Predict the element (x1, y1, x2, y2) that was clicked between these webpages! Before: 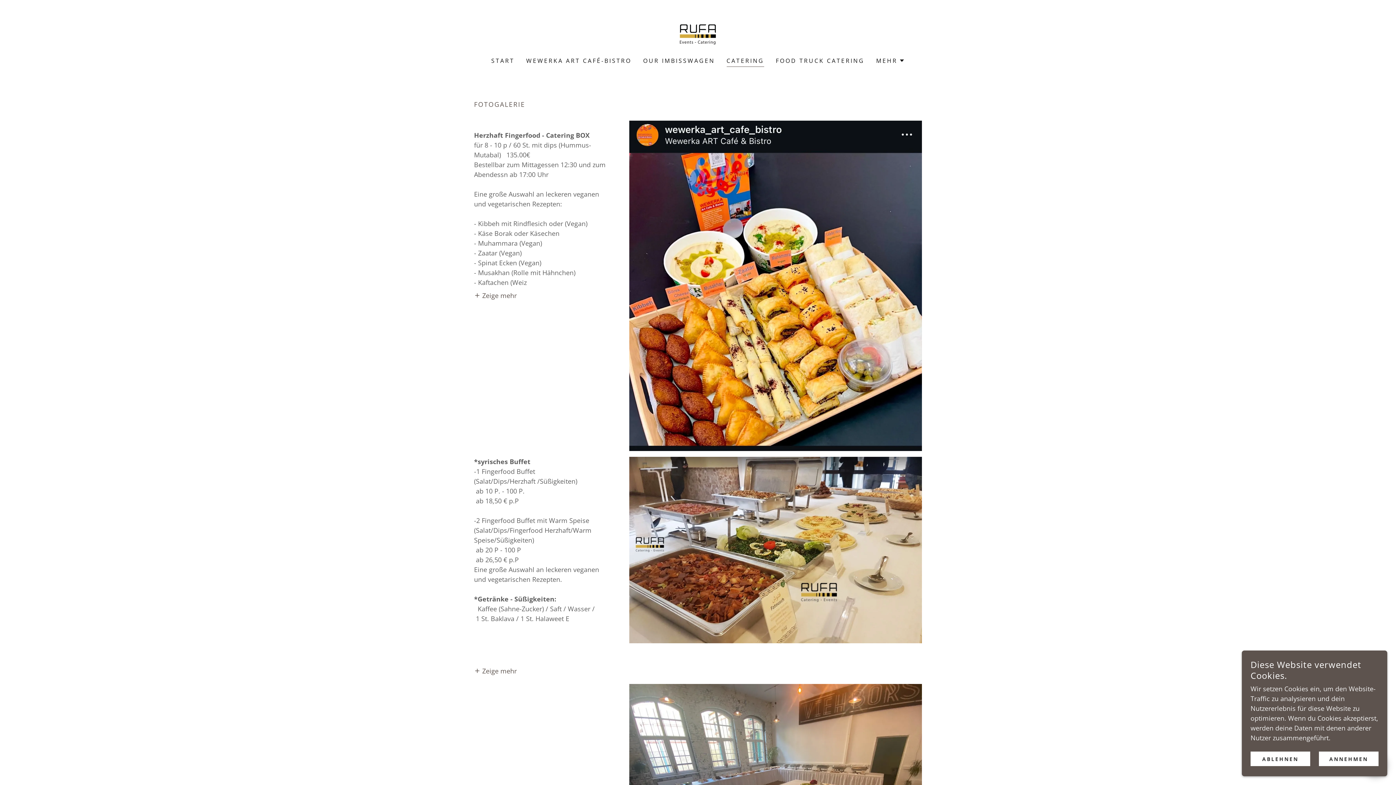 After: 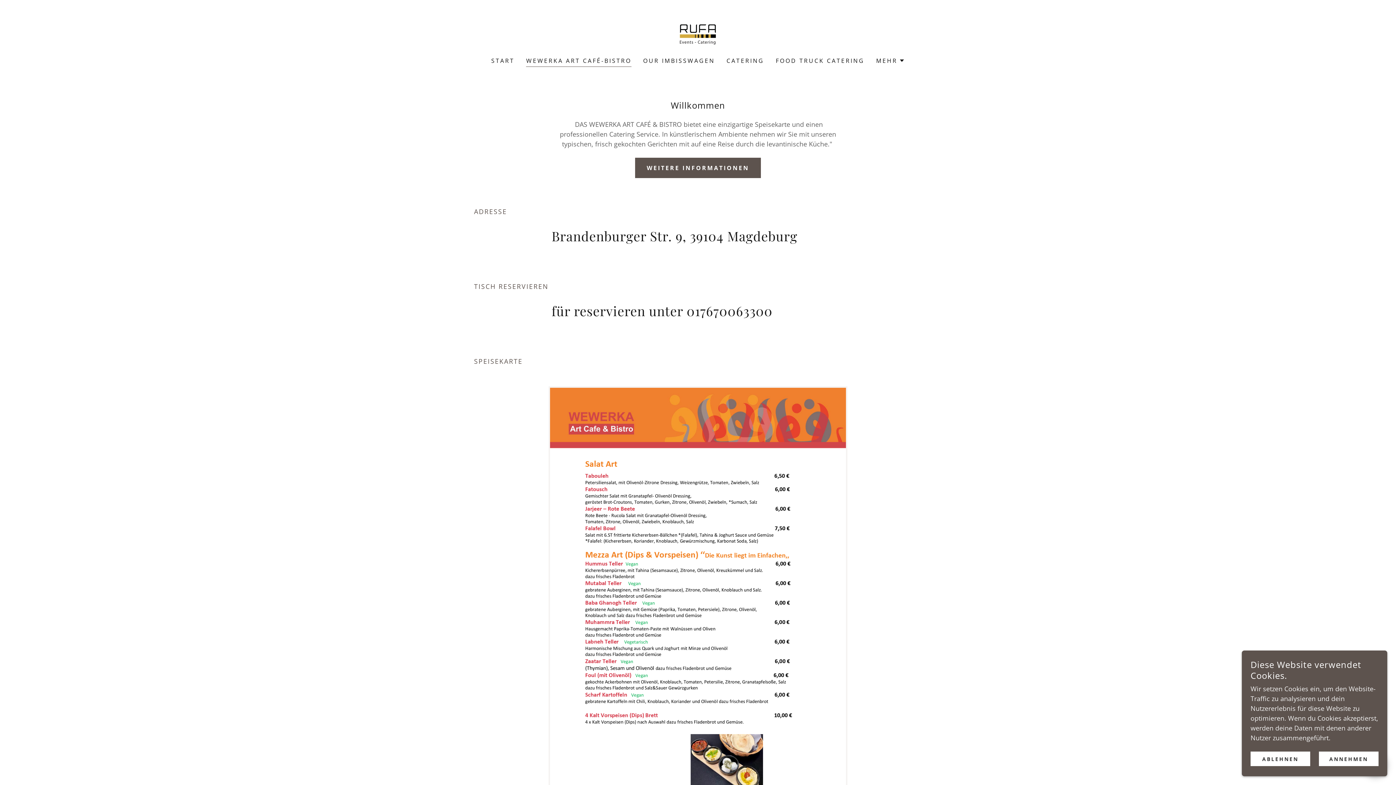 Action: bbox: (524, 54, 633, 67) label: WEWERKA ART CAFÉ-BISTRO